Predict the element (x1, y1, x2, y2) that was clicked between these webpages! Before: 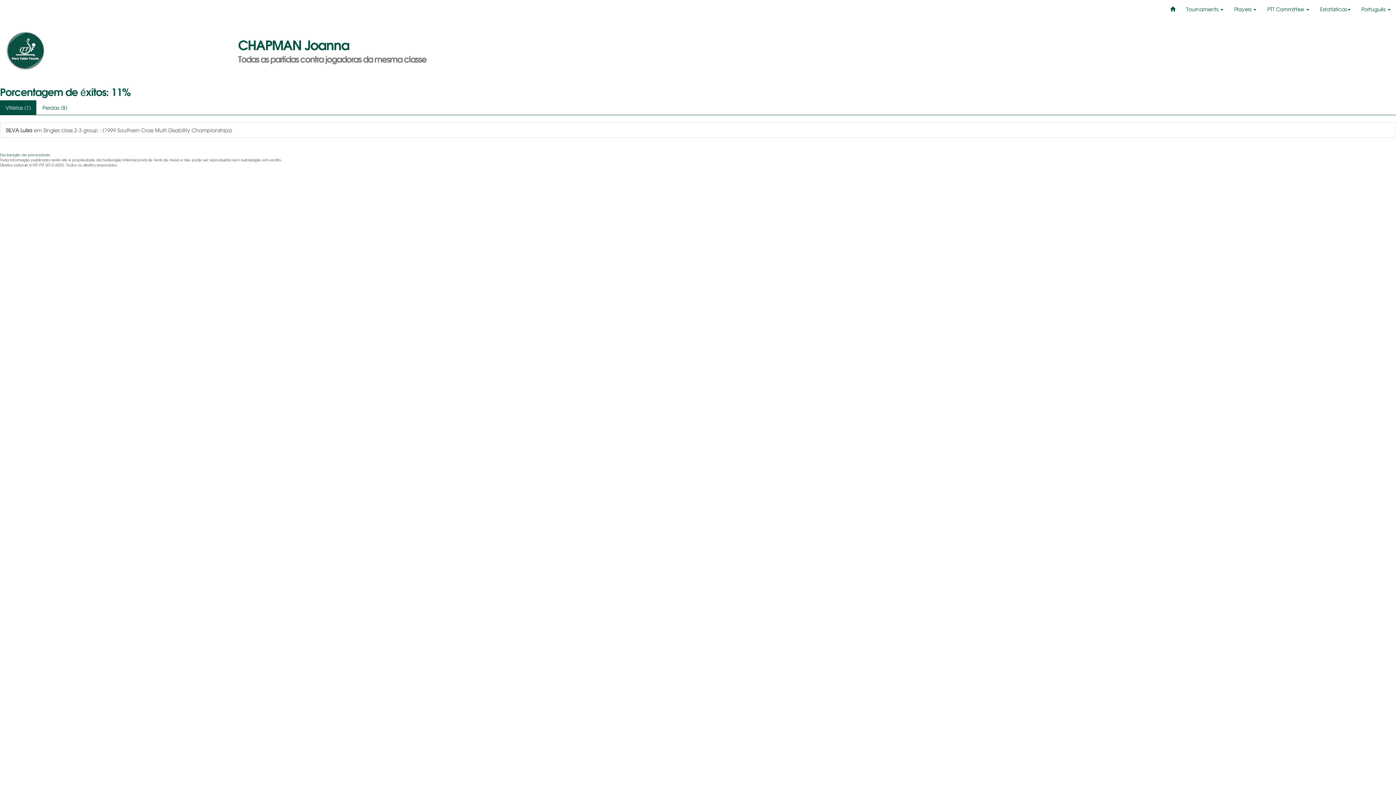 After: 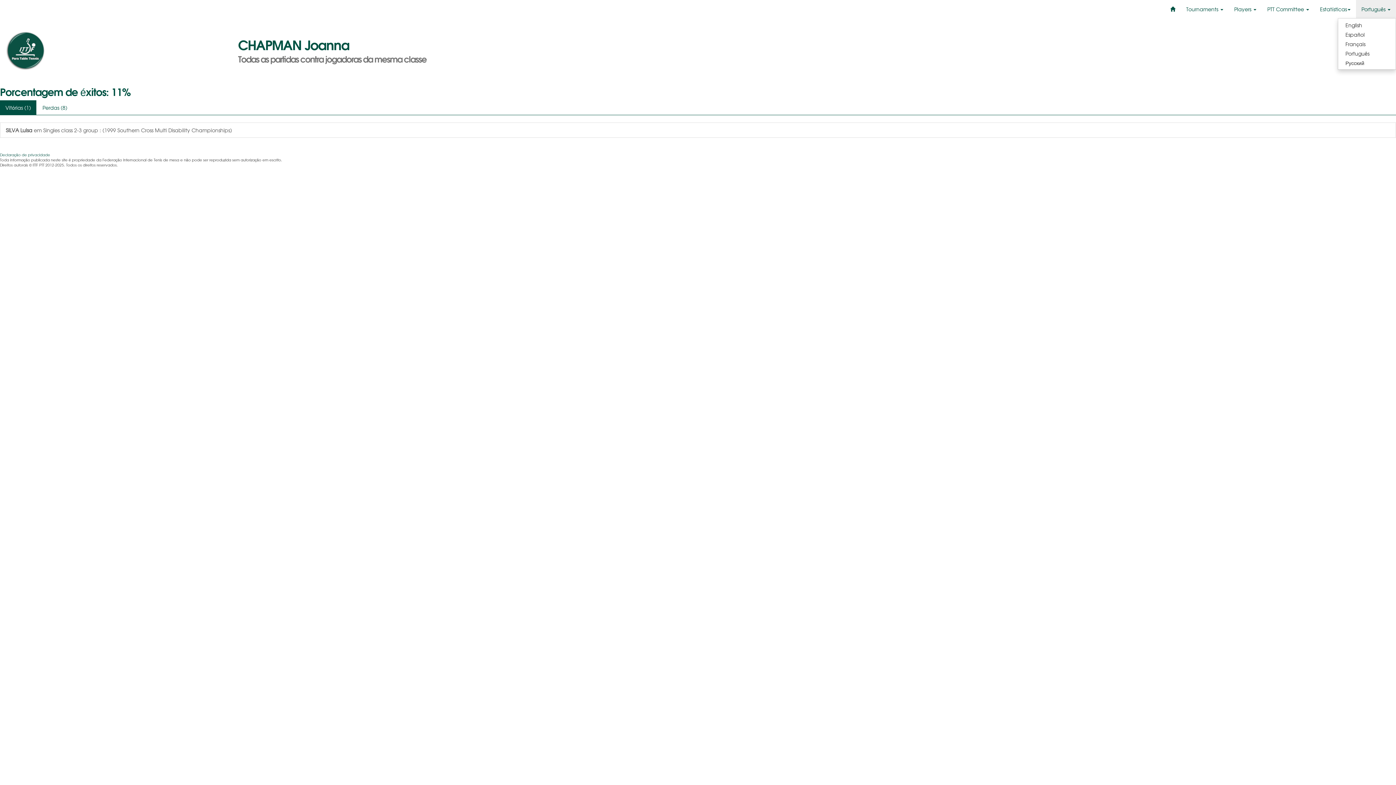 Action: bbox: (1356, 0, 1396, 18) label: Português 